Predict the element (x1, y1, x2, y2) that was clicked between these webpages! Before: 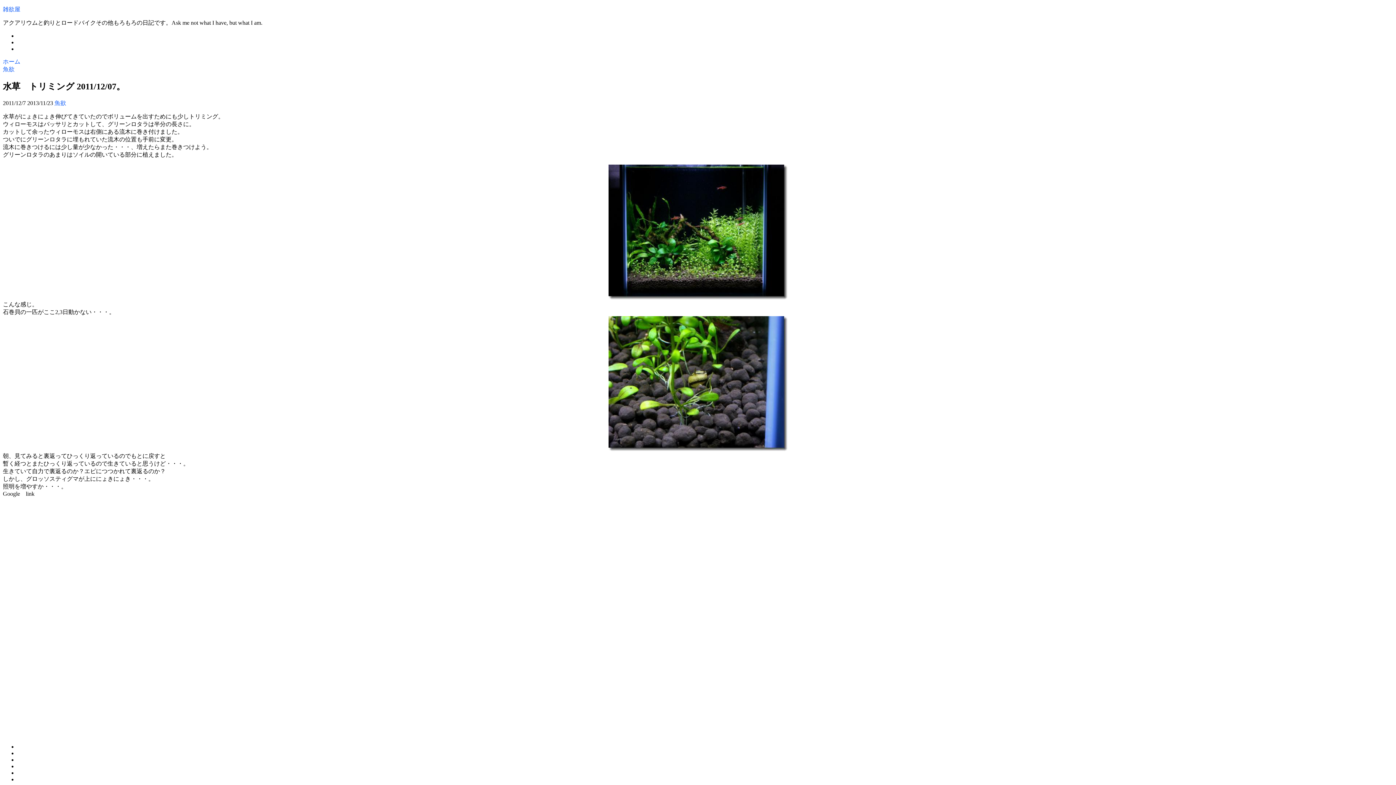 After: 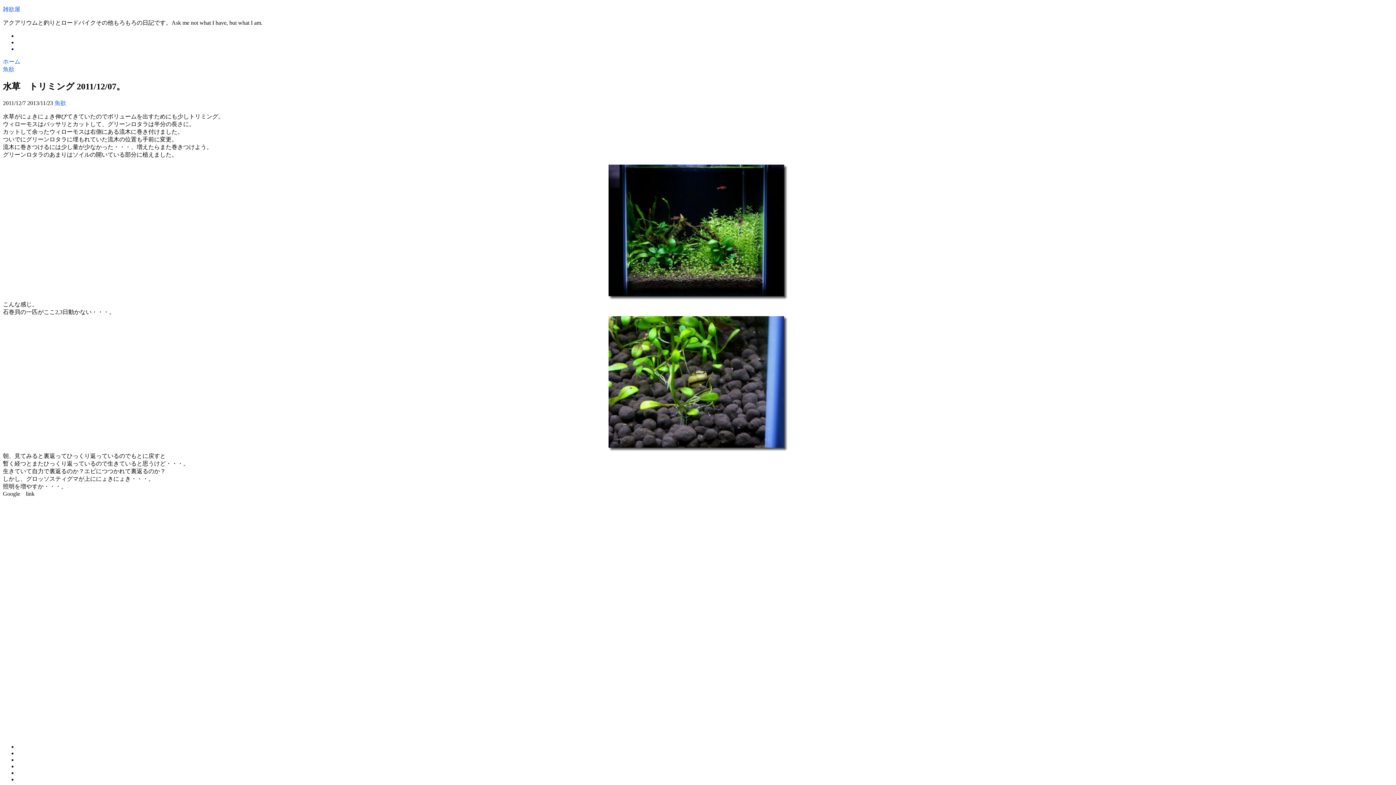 Action: bbox: (608, 294, 787, 300) label: 
